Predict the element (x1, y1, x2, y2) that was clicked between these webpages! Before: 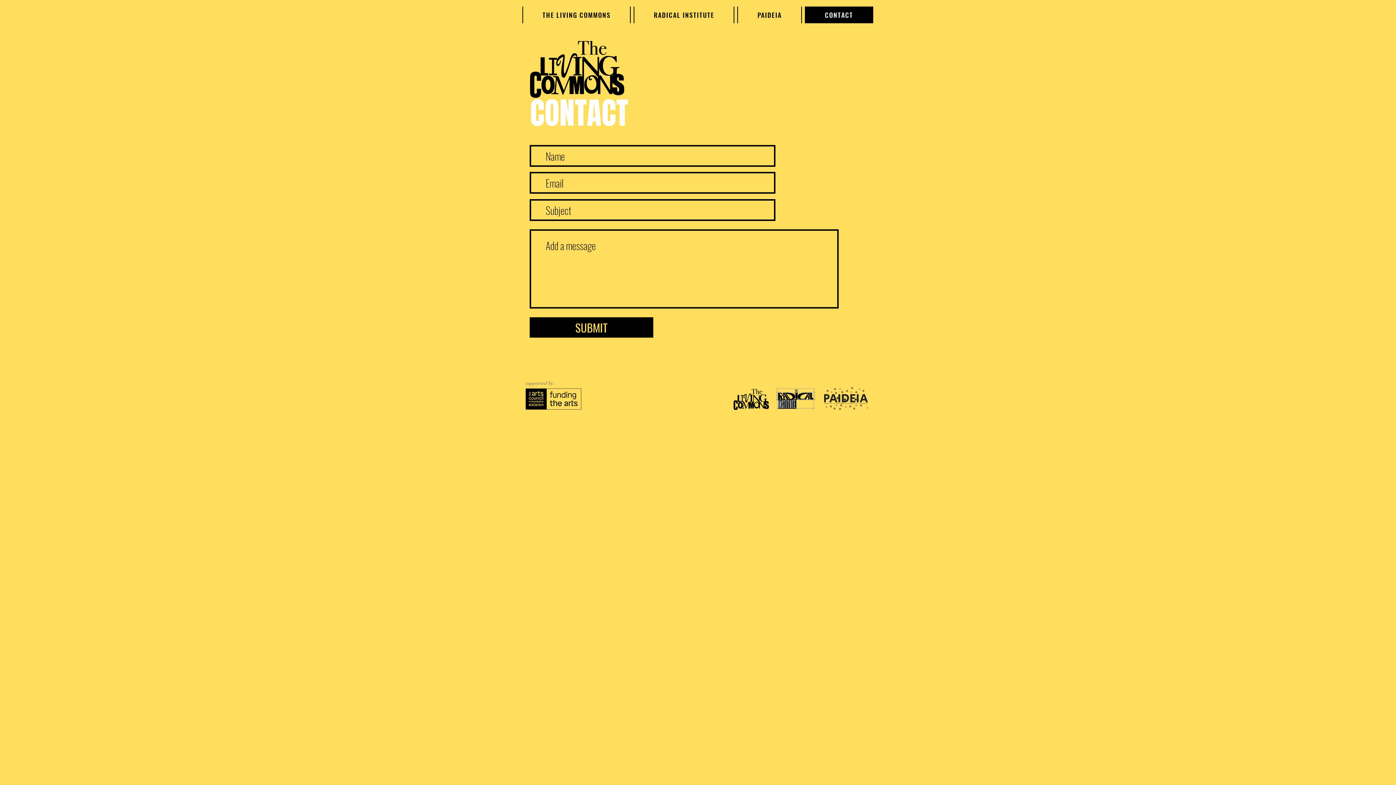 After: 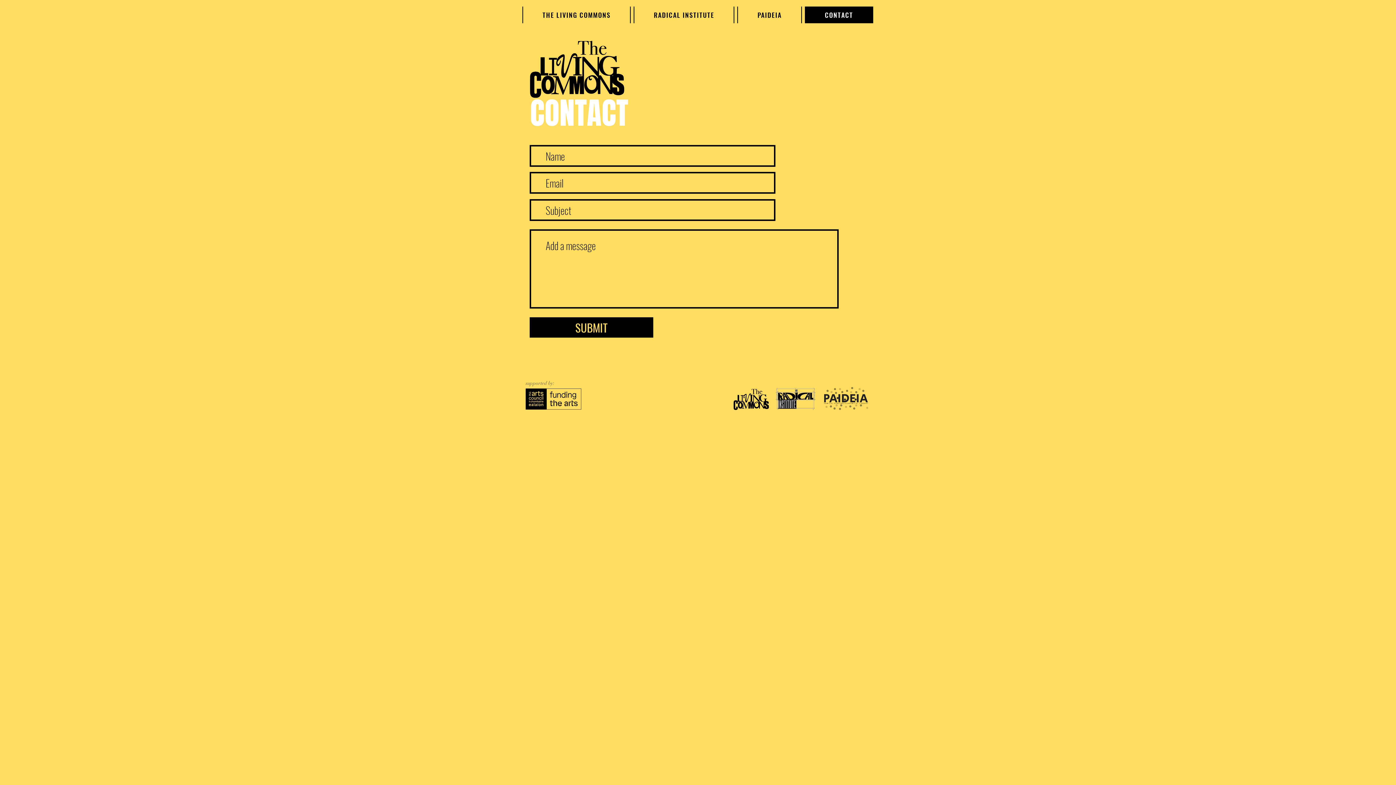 Action: bbox: (737, 6, 802, 23) label: PAIDEIA